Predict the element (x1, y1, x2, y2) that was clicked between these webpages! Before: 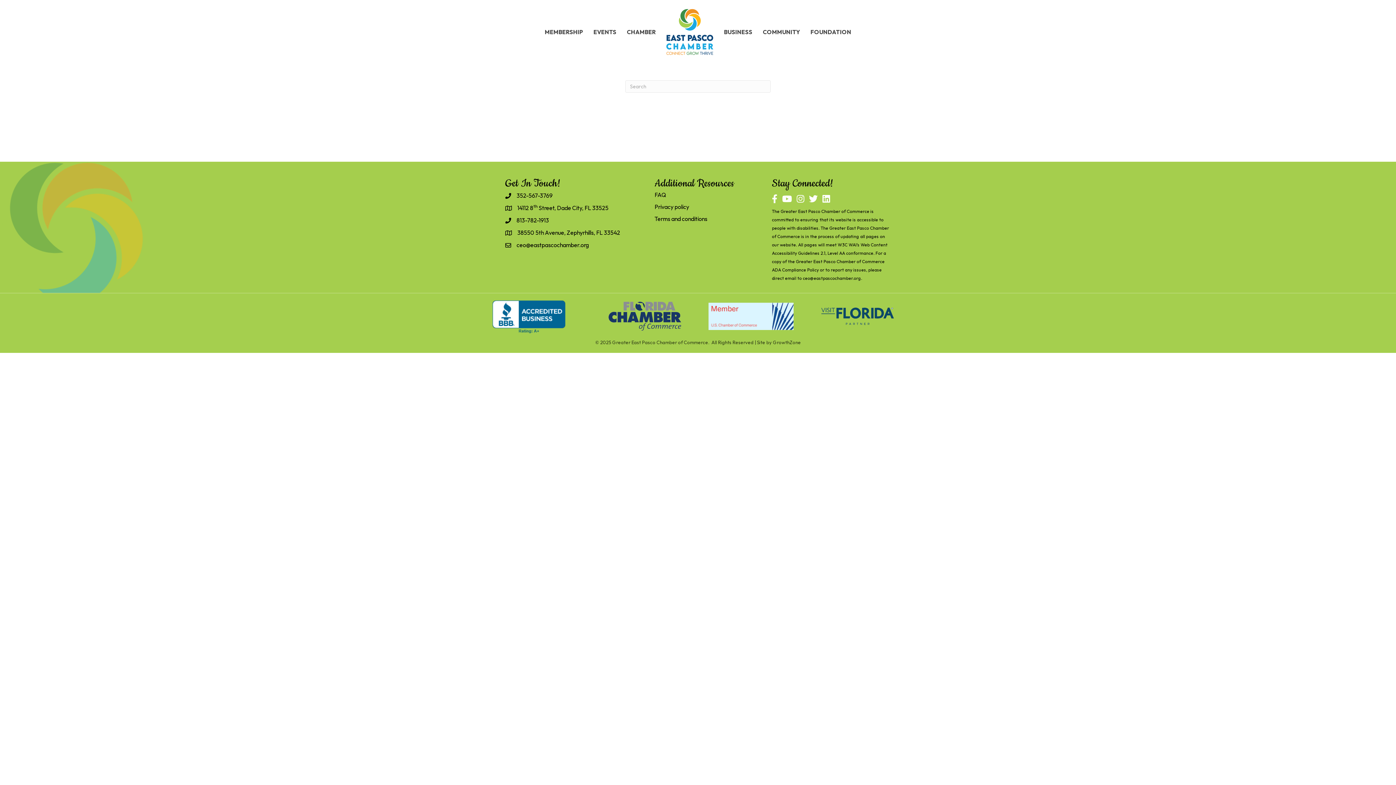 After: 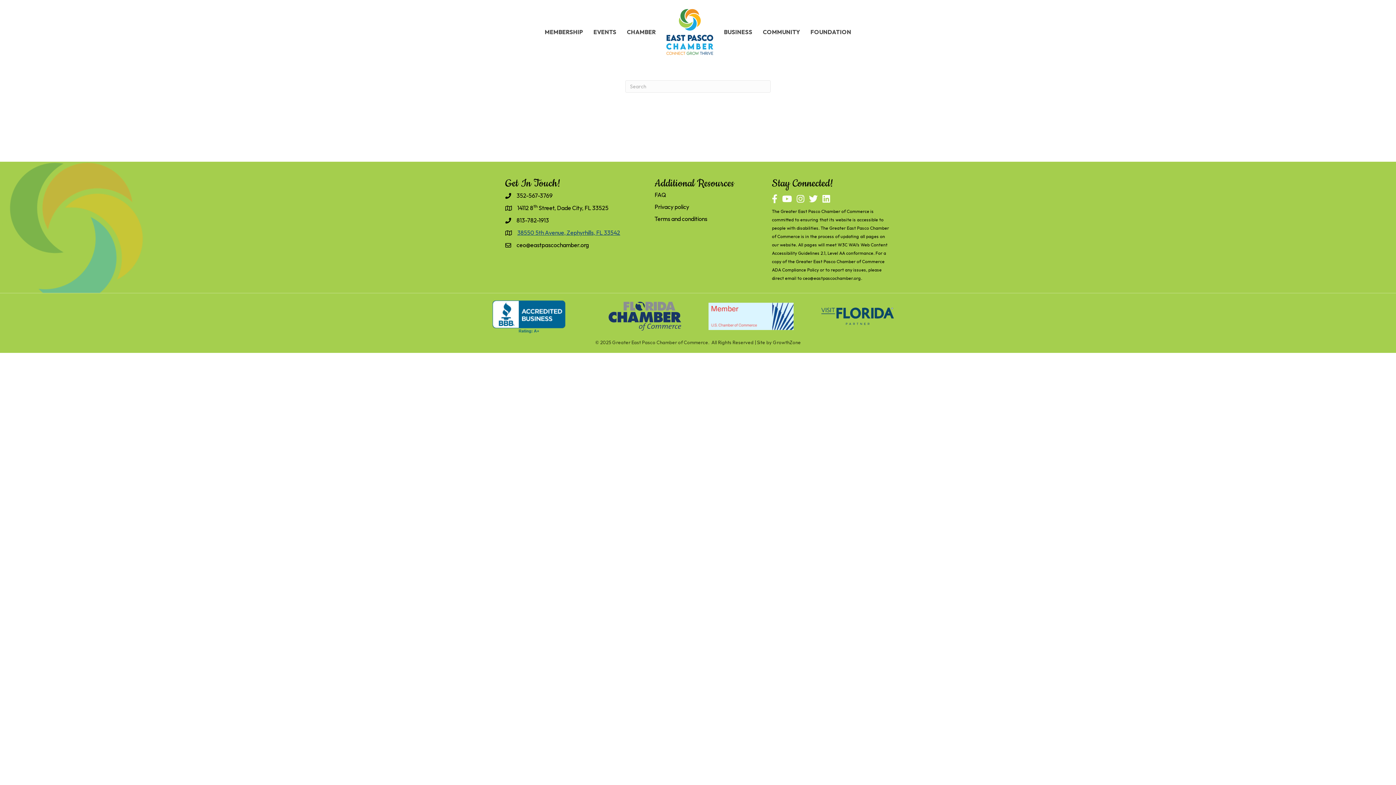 Action: bbox: (517, 228, 620, 237) label: 38550 5th Avenue, Zephyrhills, FL 33542